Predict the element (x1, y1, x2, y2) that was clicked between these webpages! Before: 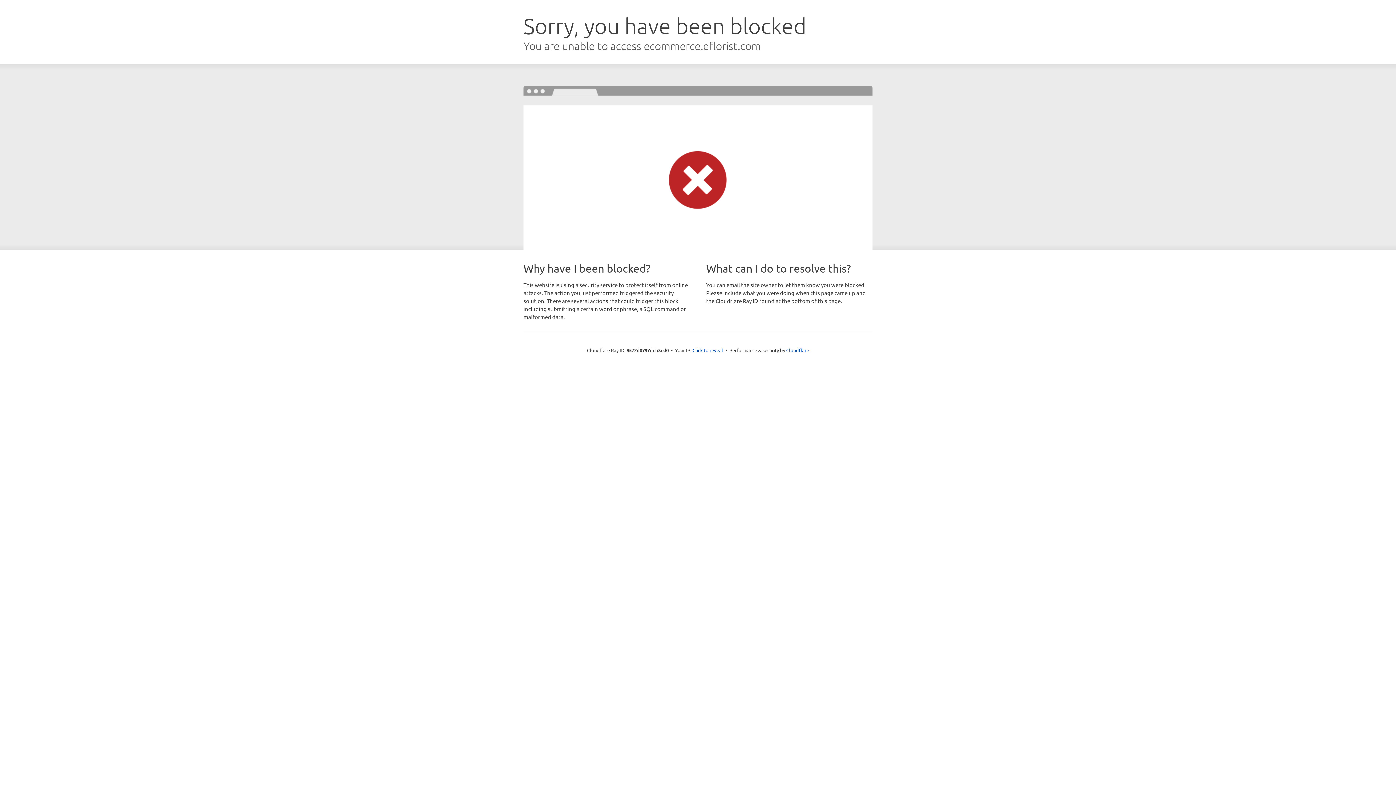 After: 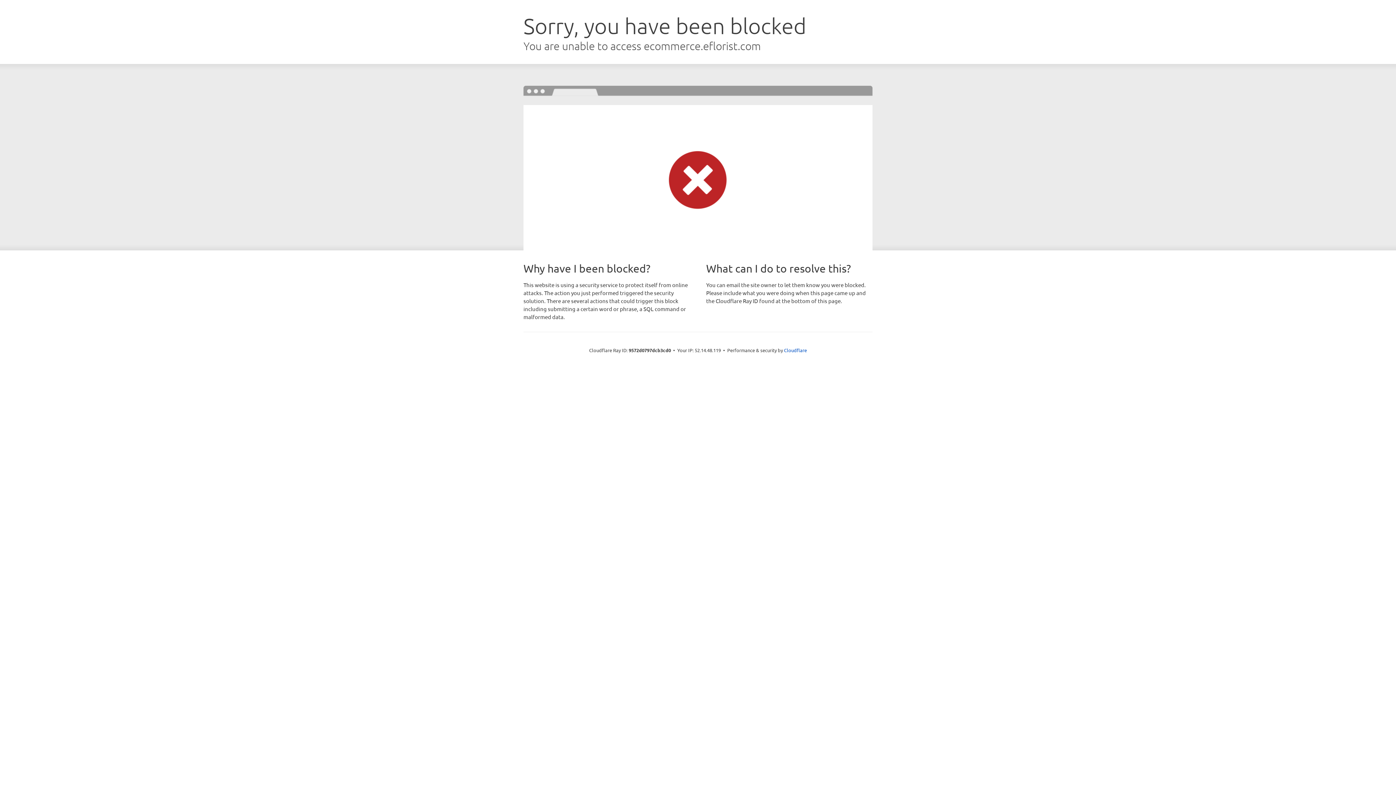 Action: label: Click to reveal bbox: (692, 346, 723, 353)